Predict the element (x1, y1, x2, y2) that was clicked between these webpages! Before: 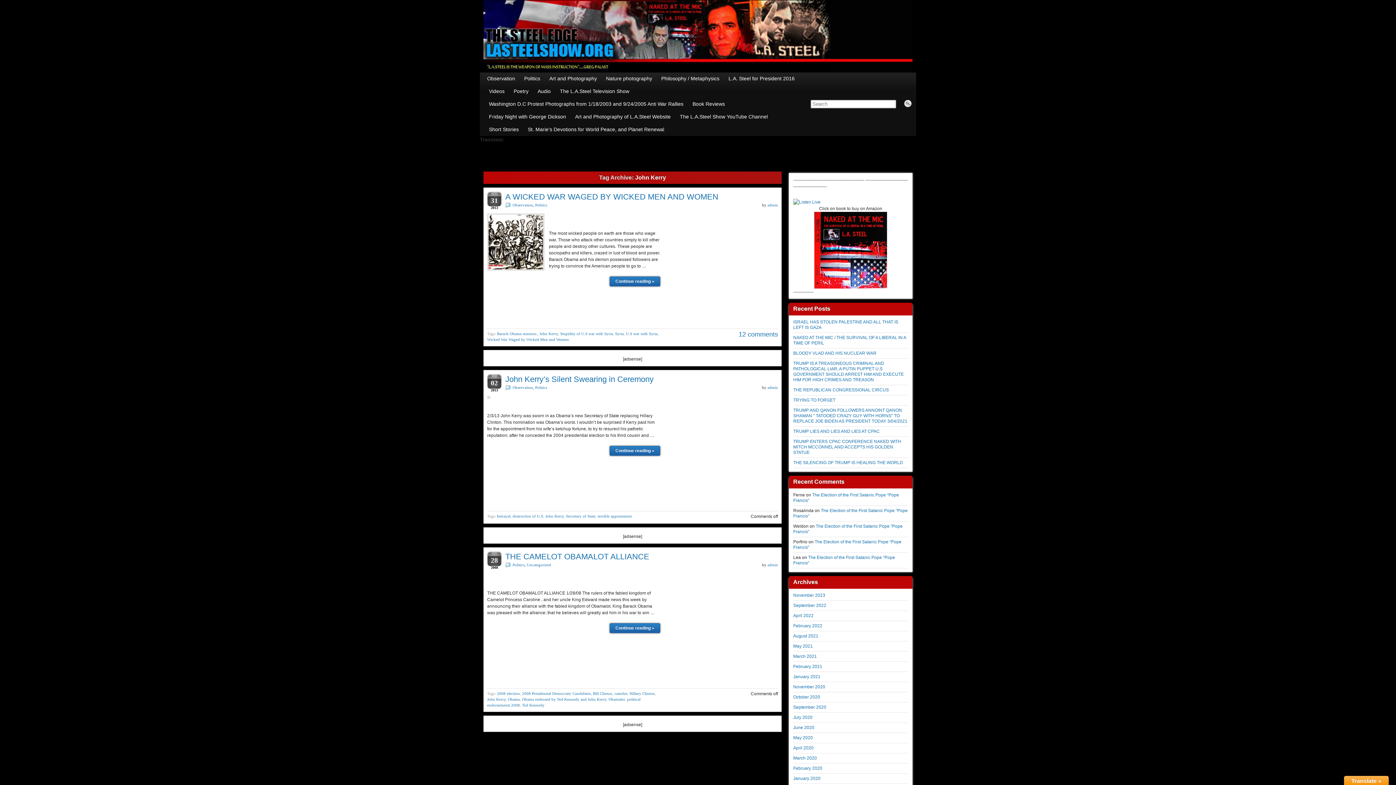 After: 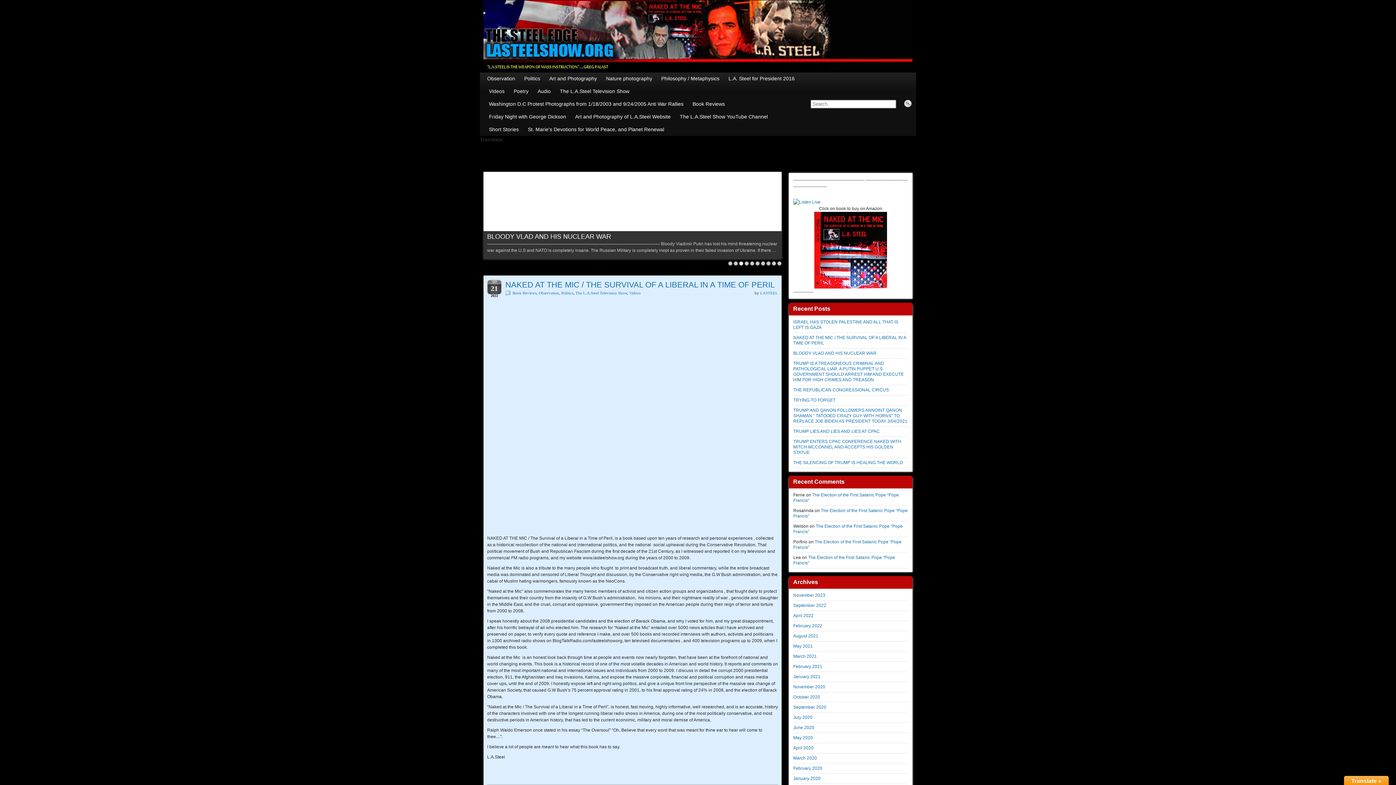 Action: label:   bbox: (480, 0, 916, 72)